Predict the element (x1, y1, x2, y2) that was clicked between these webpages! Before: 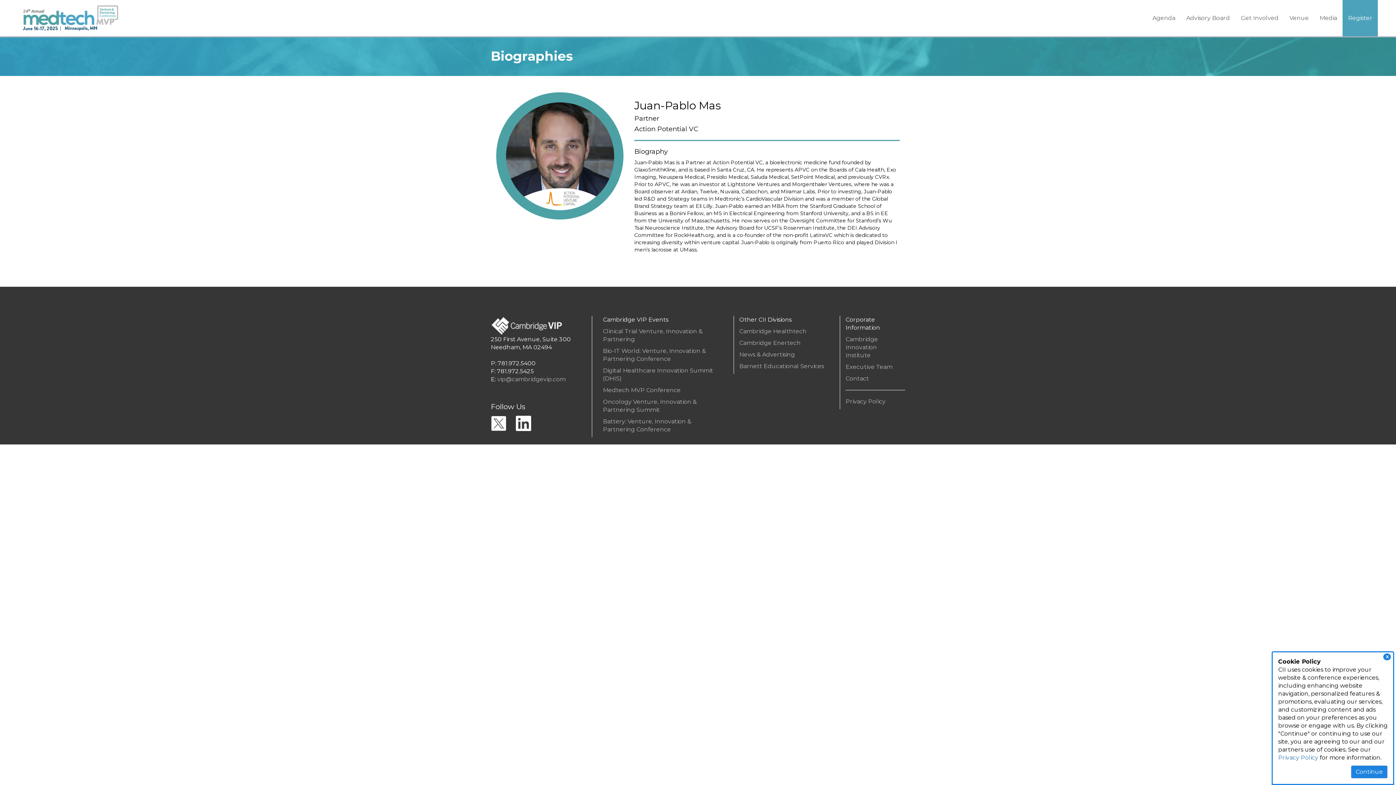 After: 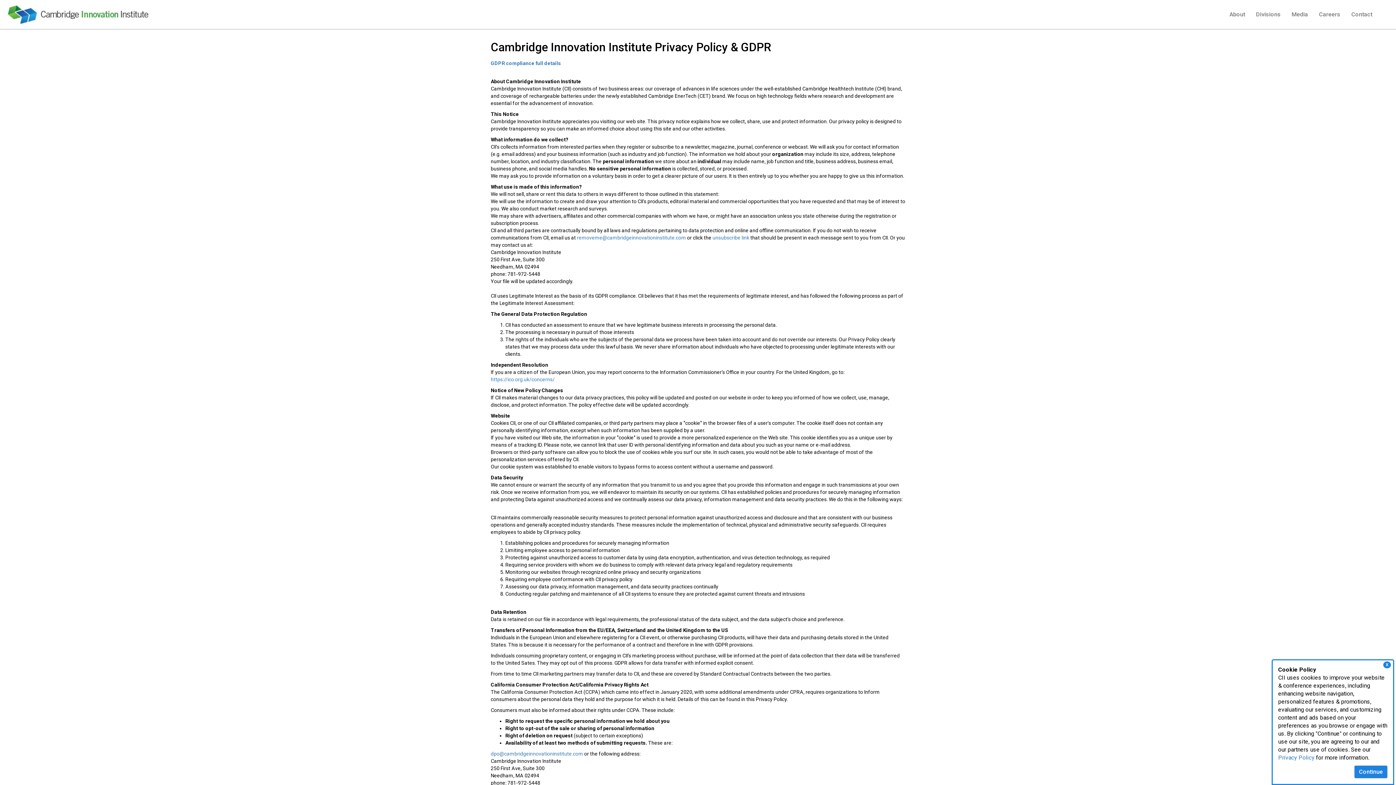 Action: bbox: (1278, 754, 1318, 761) label: Privacy Policy